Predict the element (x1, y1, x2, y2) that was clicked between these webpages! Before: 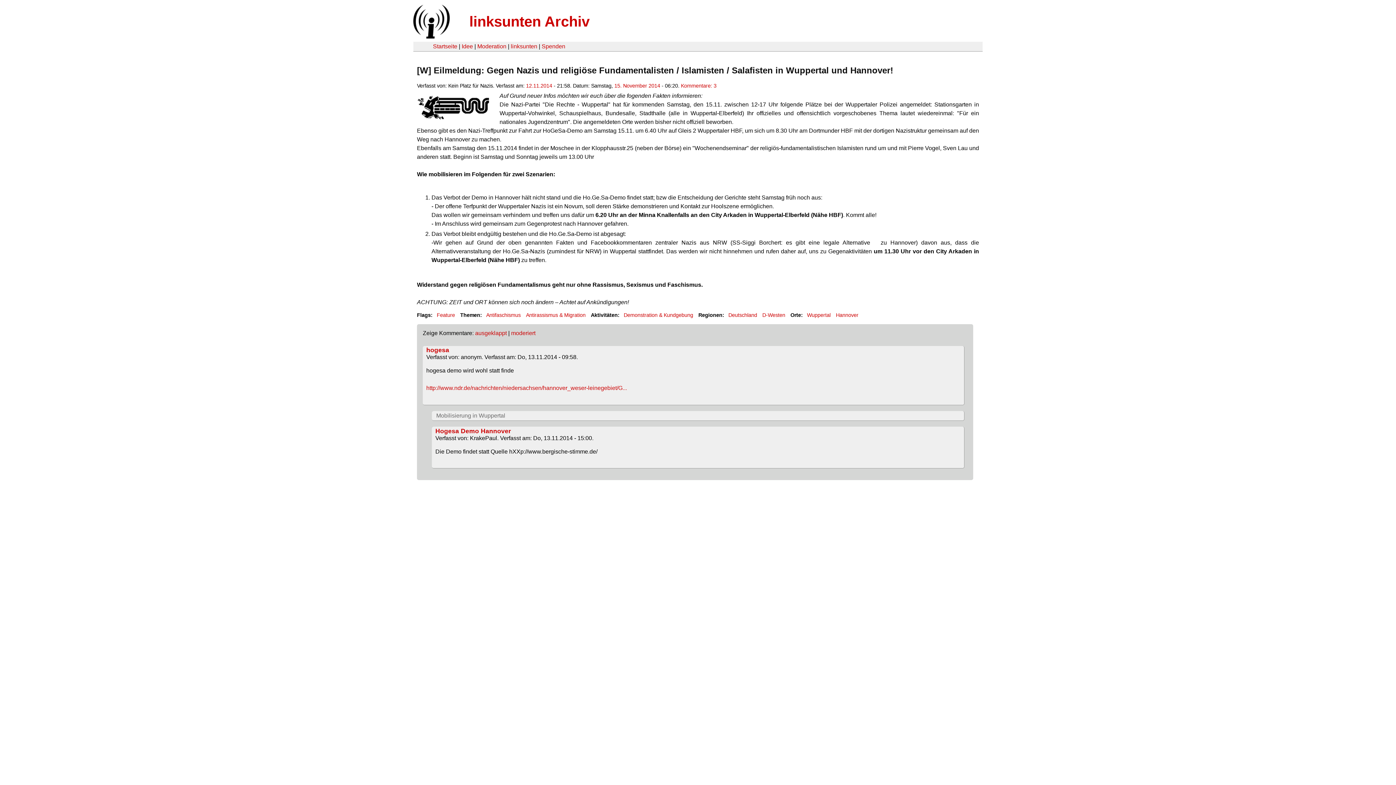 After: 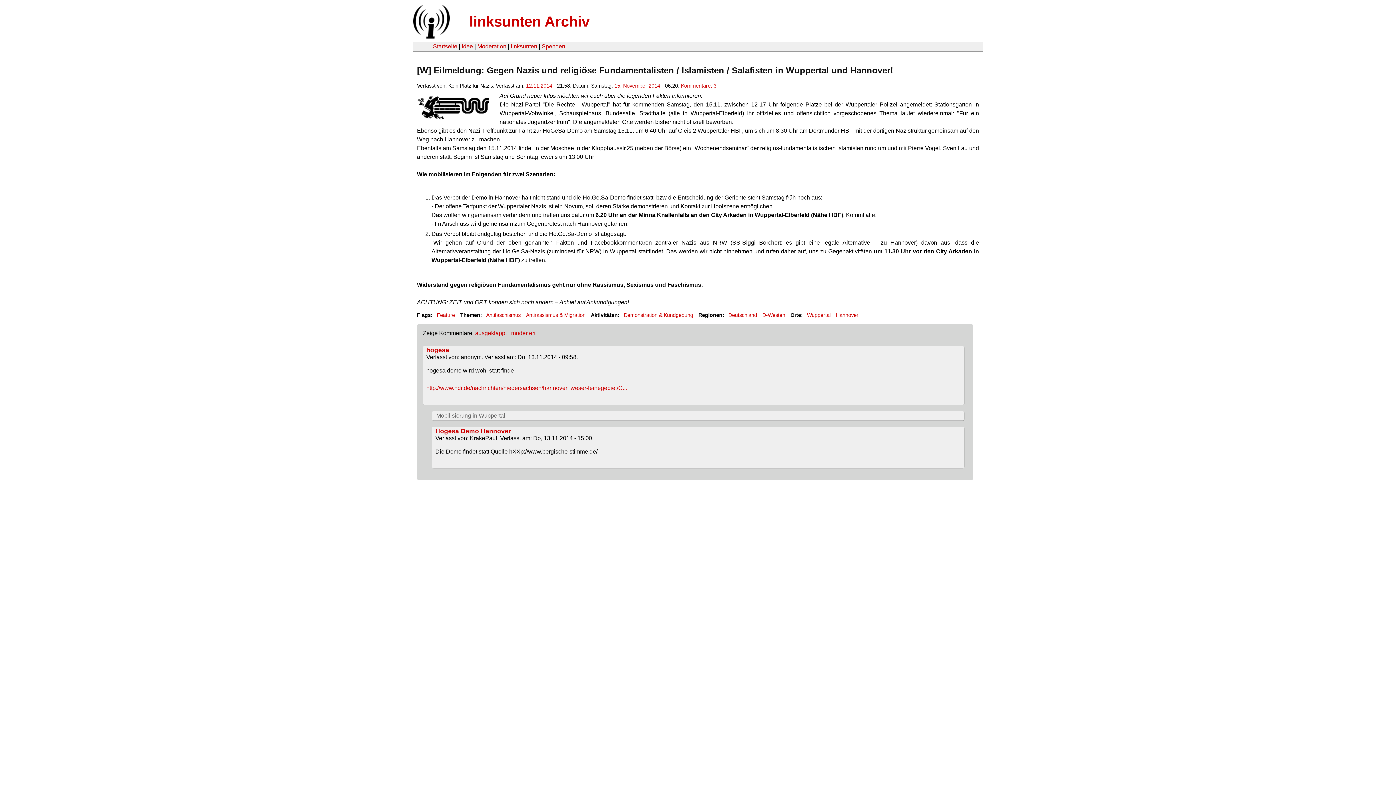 Action: label: hogesa bbox: (426, 346, 449, 353)